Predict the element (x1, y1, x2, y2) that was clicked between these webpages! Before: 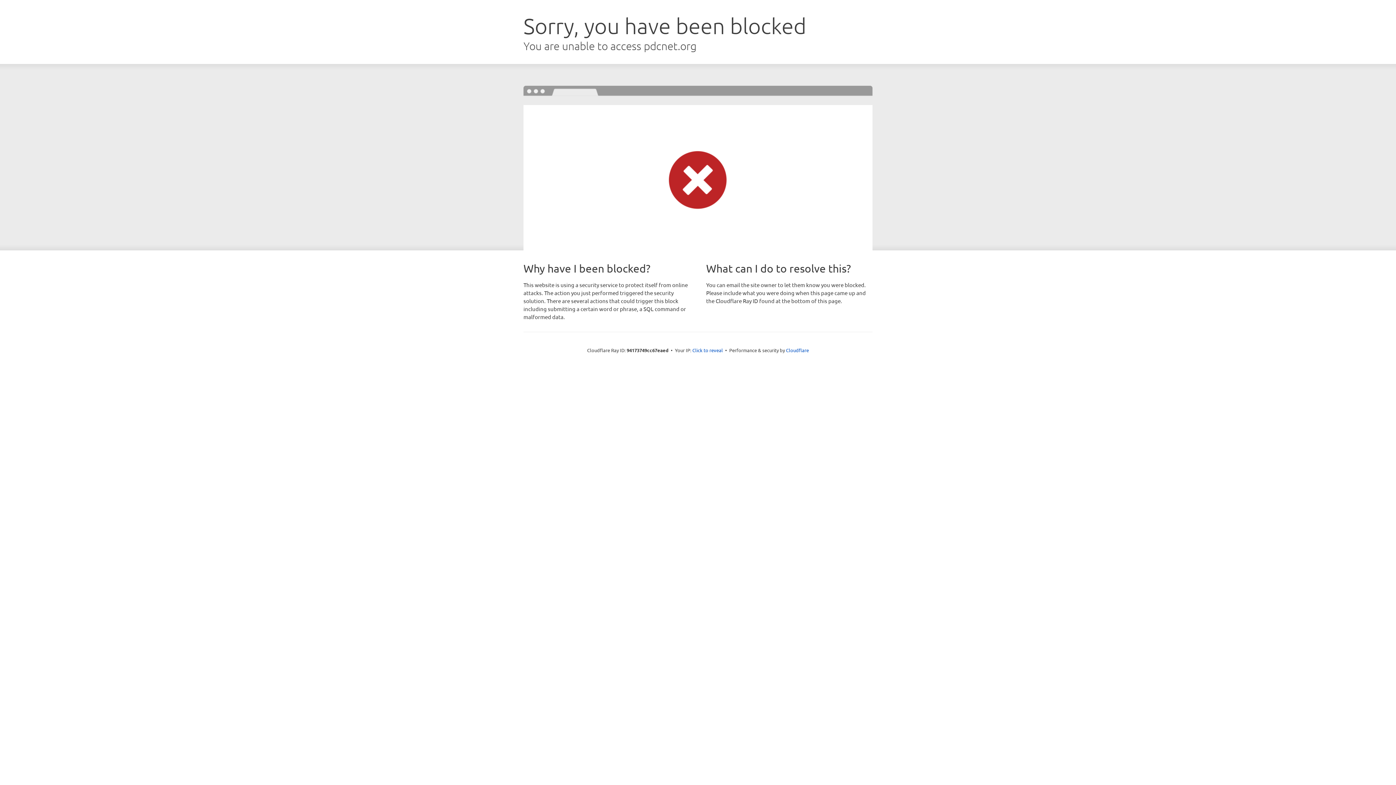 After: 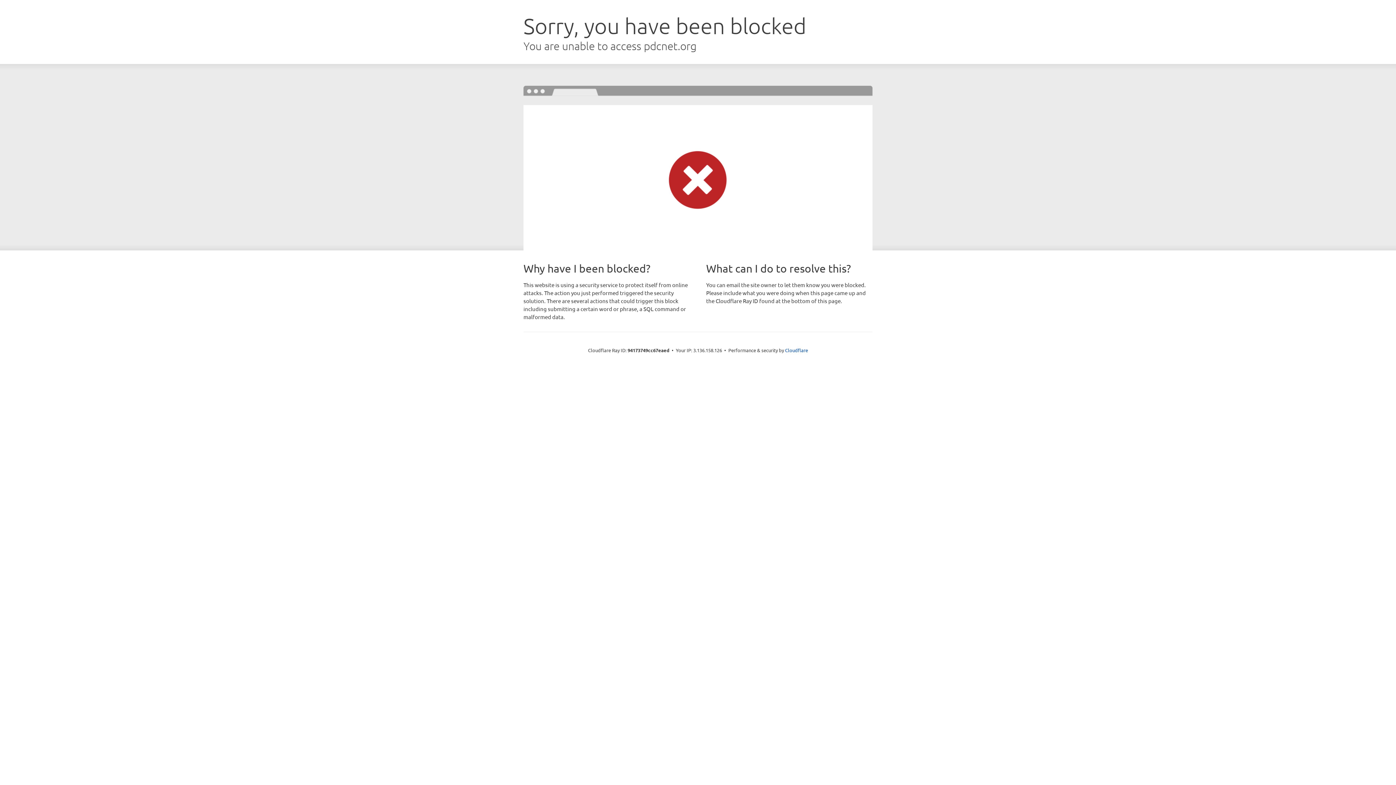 Action: bbox: (692, 346, 723, 353) label: Click to reveal